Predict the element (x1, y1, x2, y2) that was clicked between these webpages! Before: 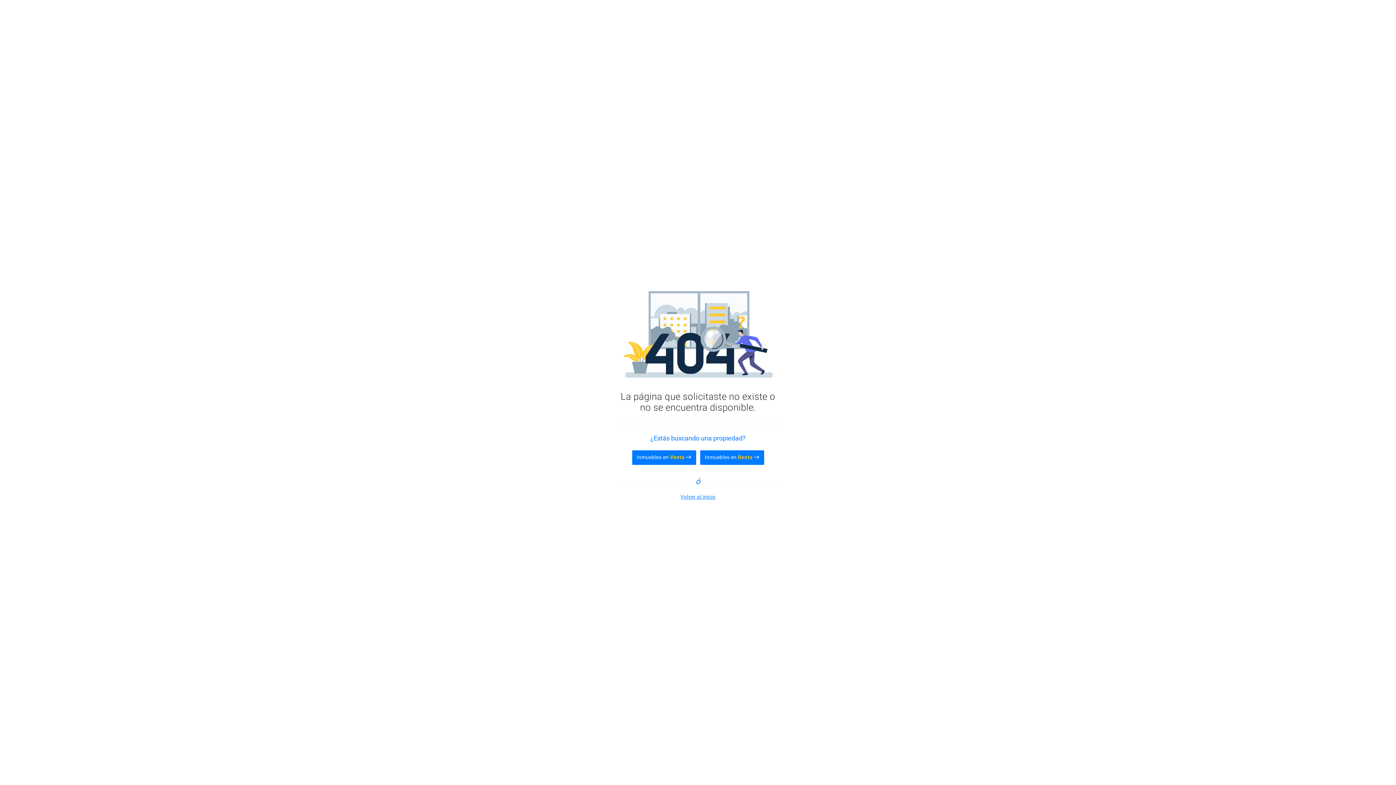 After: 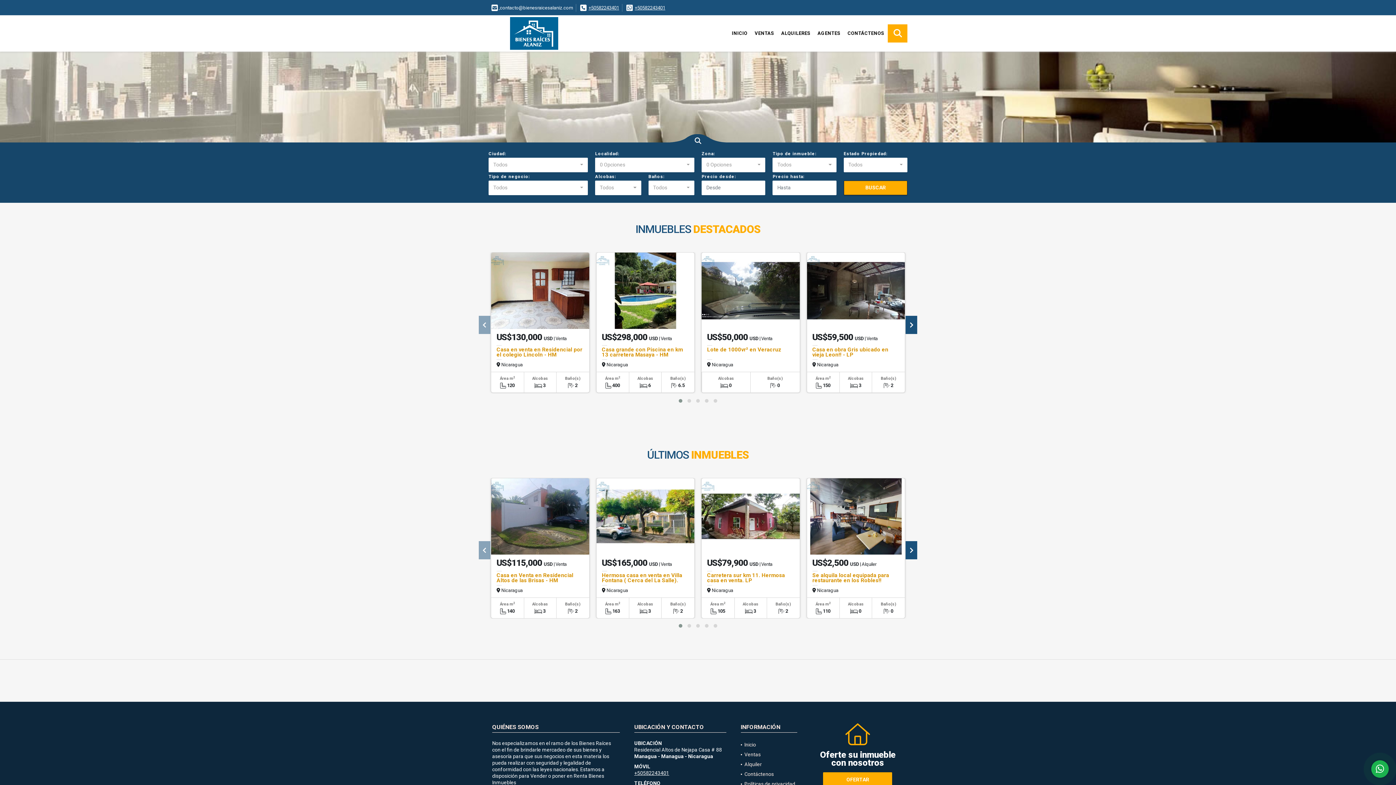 Action: label: Volver al inicio bbox: (680, 494, 715, 499)